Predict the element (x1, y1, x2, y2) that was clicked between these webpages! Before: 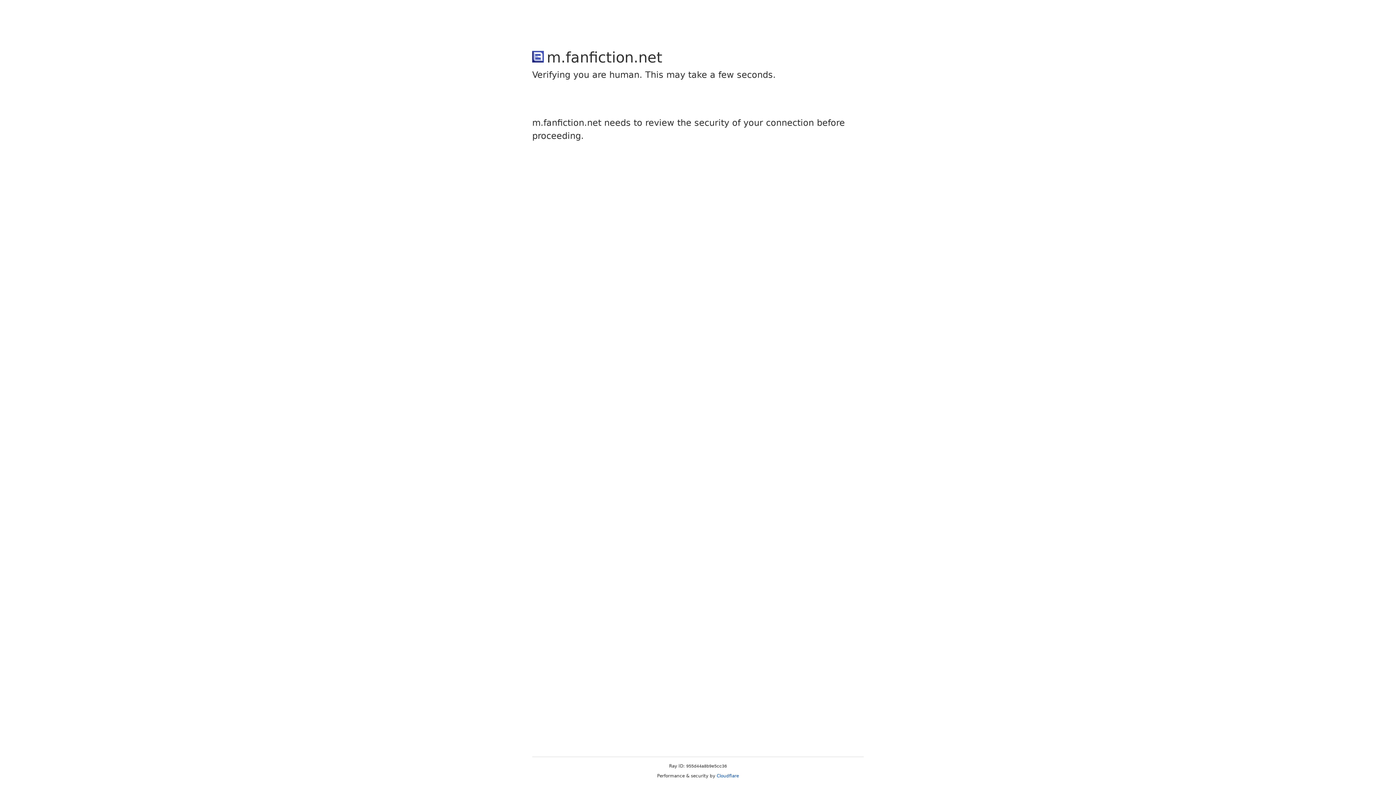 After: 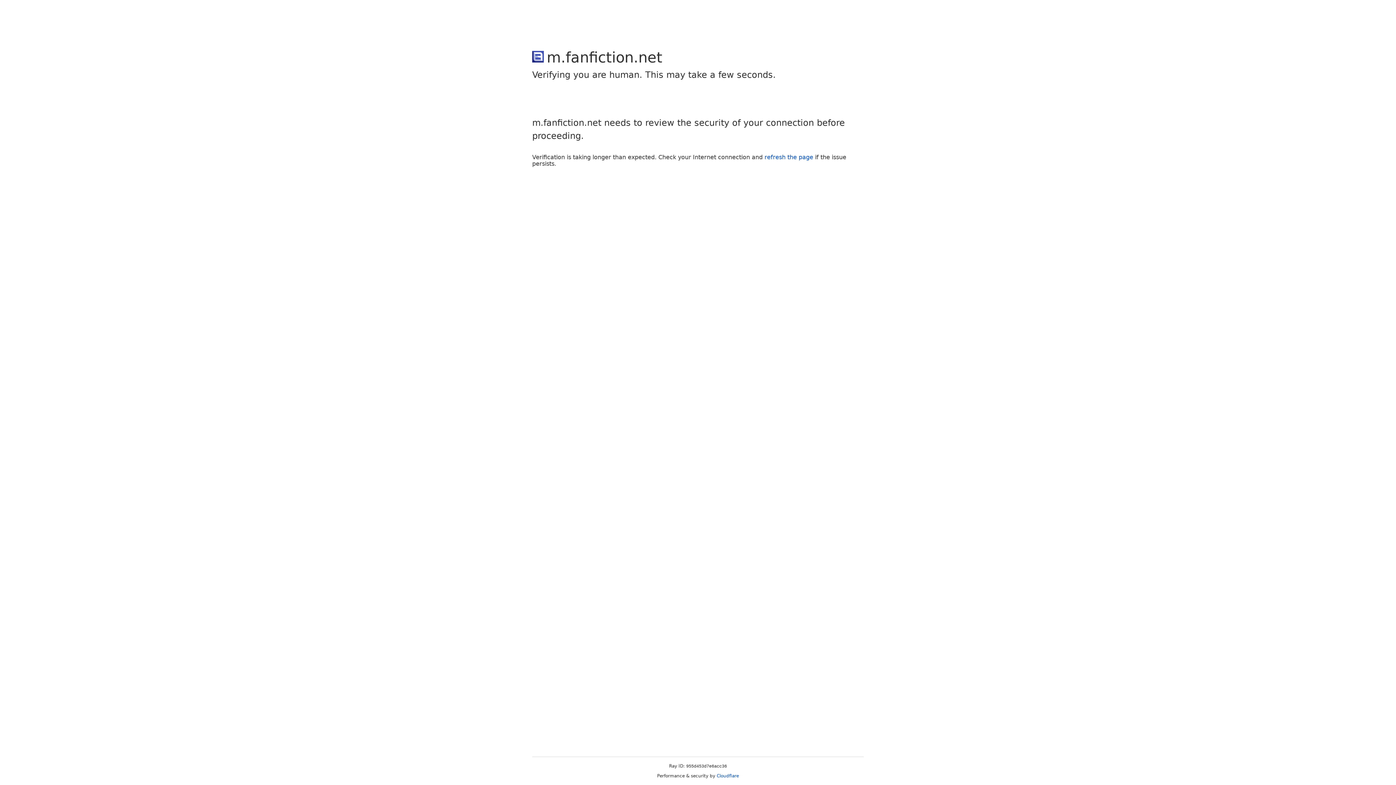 Action: bbox: (716, 773, 739, 778) label: Cloudflare